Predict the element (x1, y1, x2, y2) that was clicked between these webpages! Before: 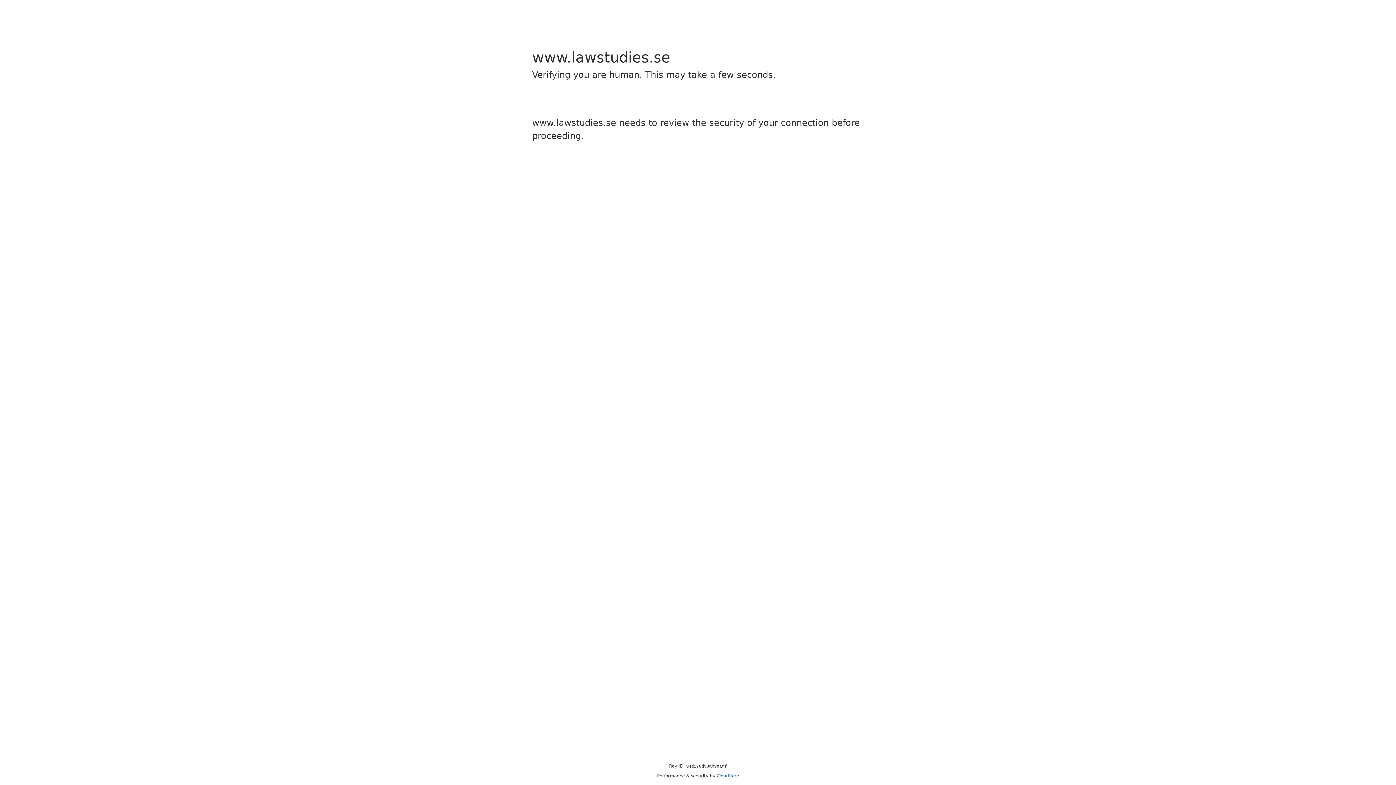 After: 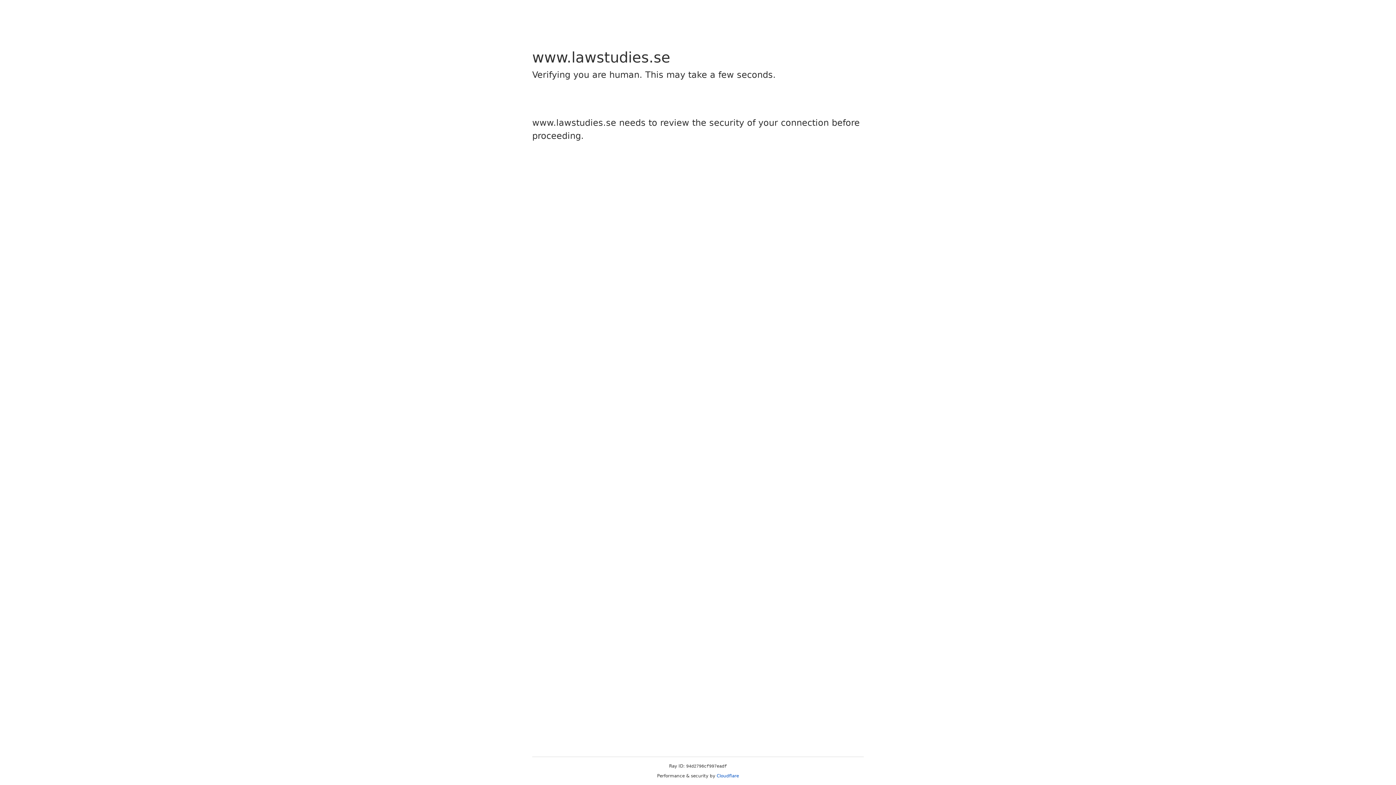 Action: label: Cloudflare bbox: (716, 773, 739, 778)